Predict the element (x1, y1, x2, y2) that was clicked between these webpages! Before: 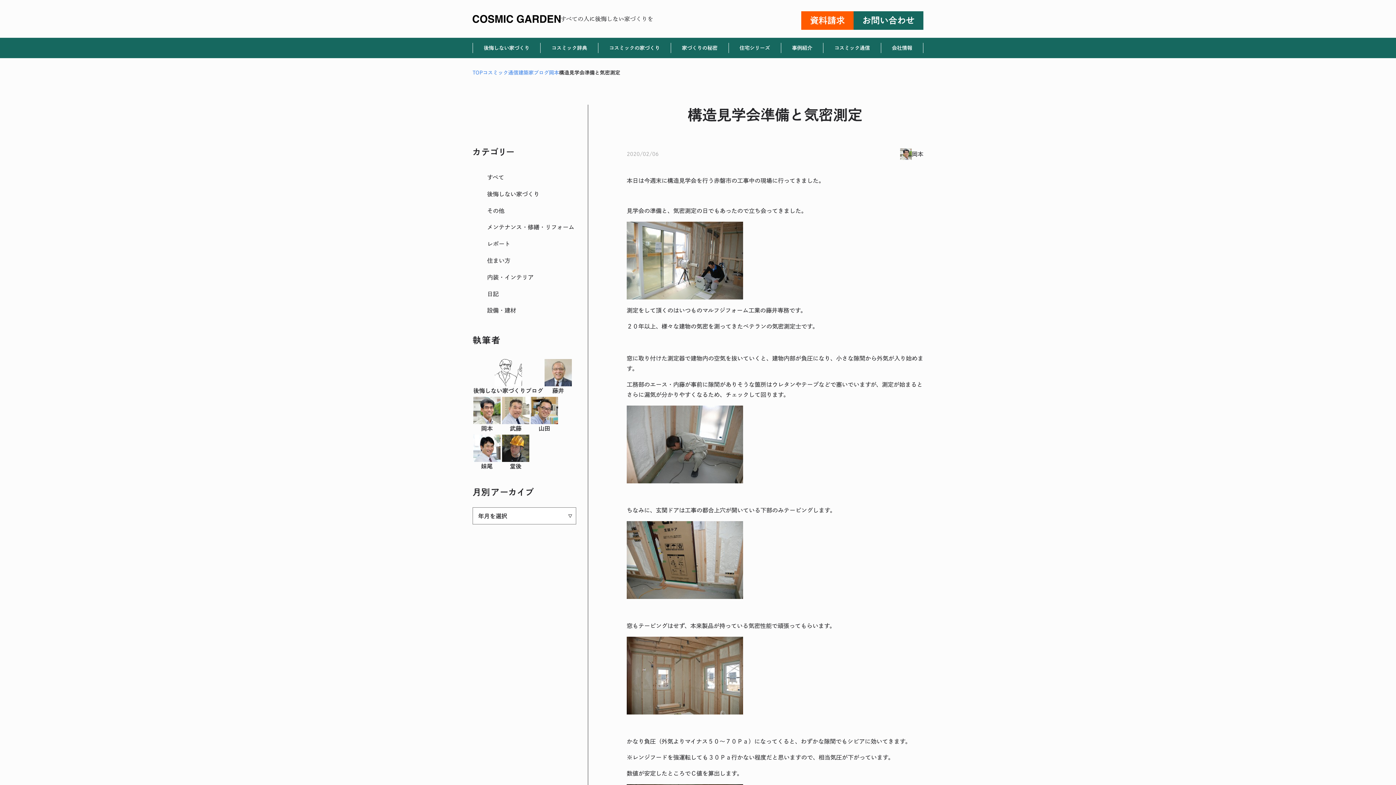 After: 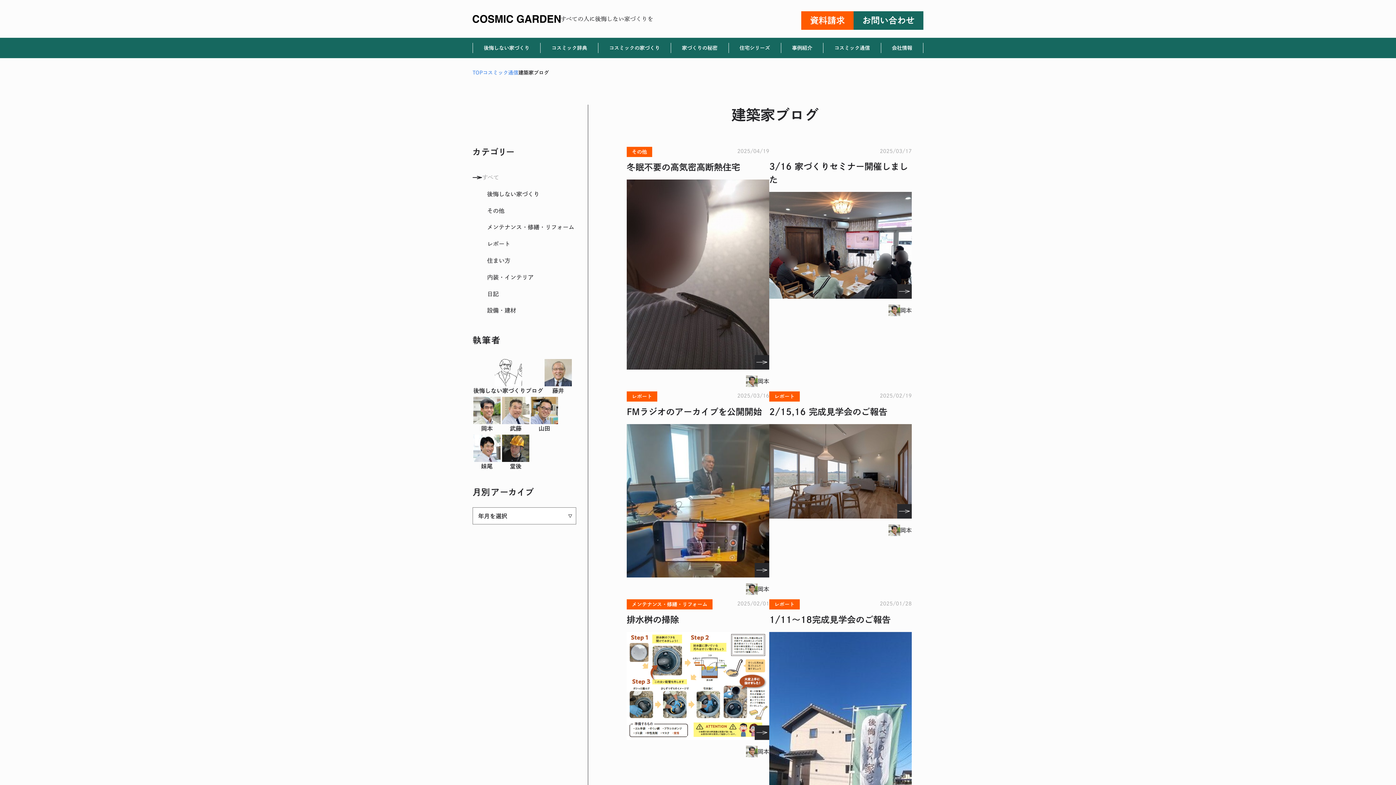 Action: bbox: (518, 69, 549, 75) label: 建築家ブログ